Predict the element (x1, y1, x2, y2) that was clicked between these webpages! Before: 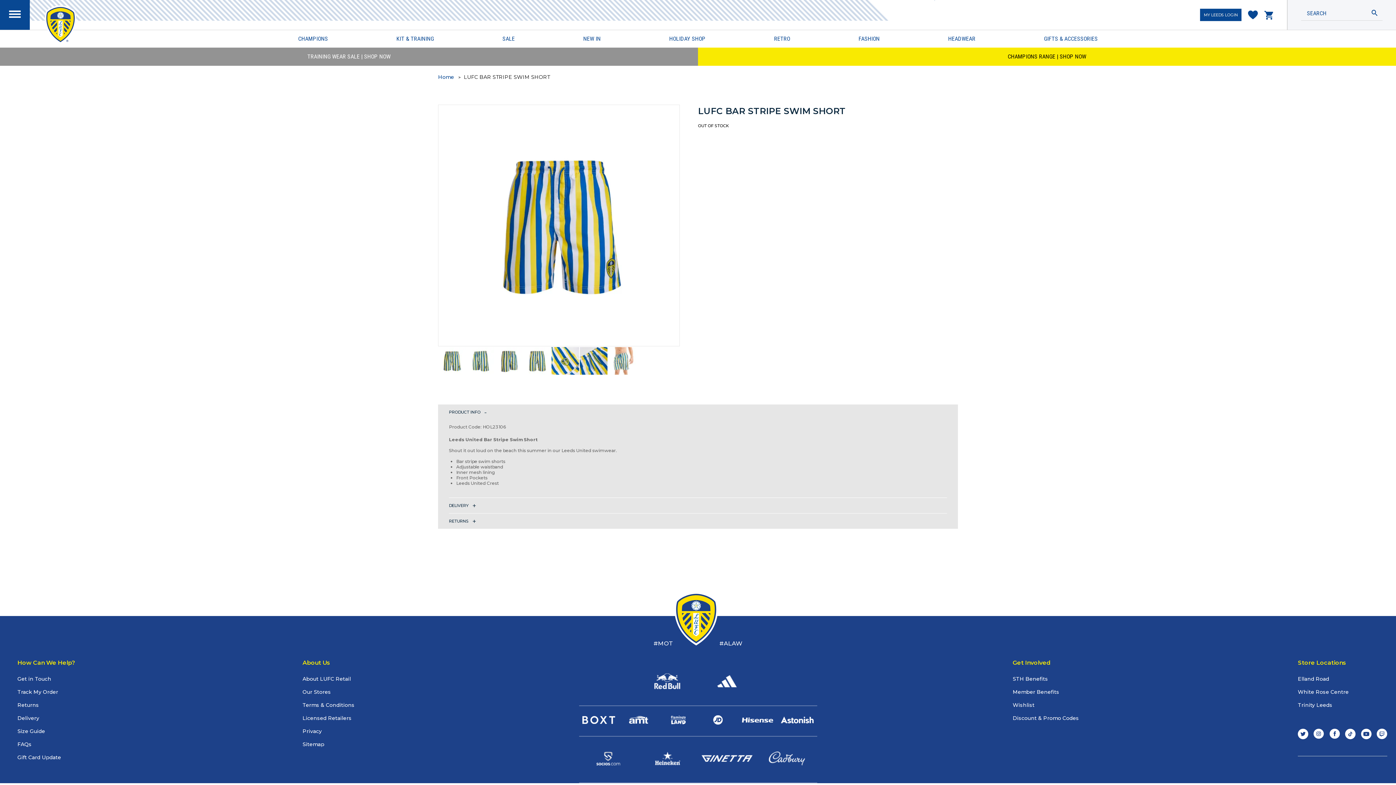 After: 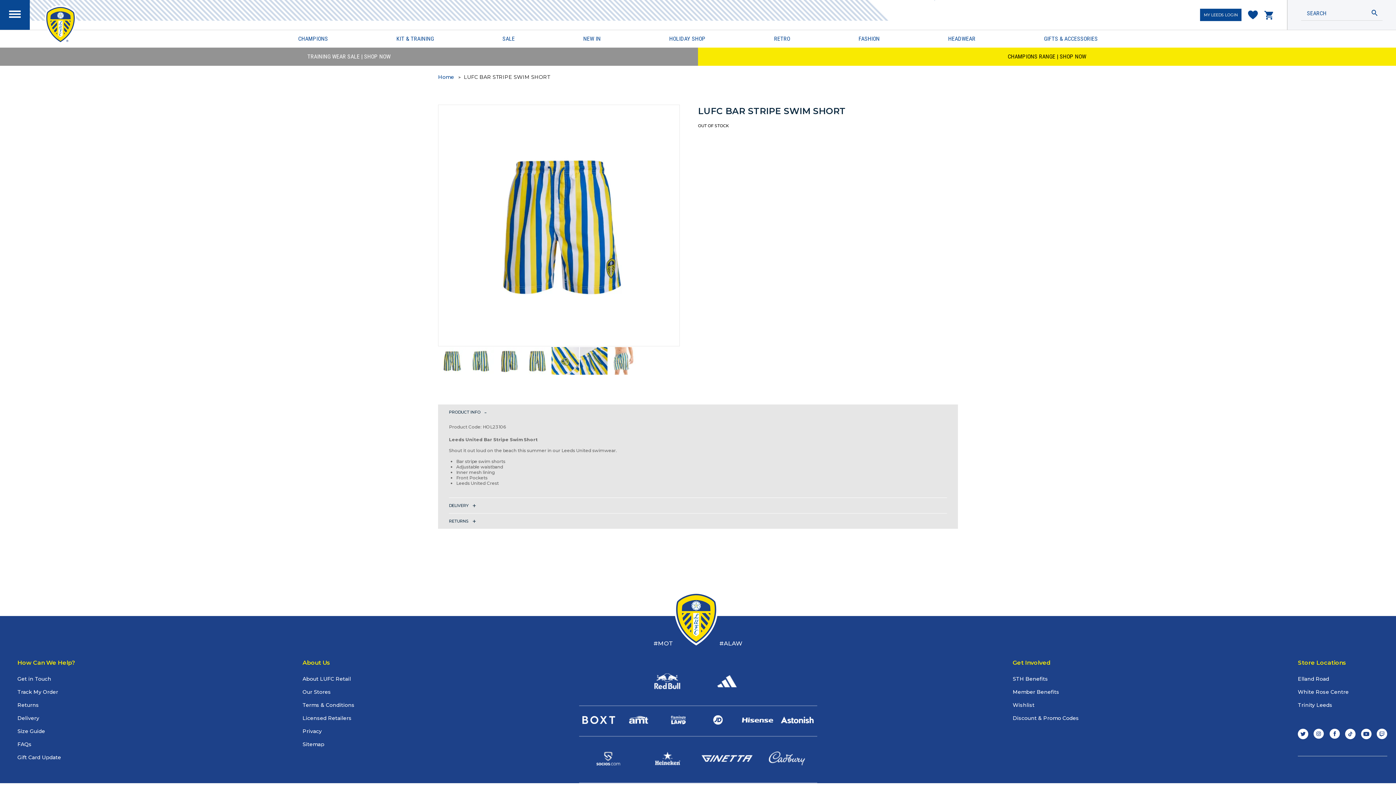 Action: bbox: (1329, 646, 1340, 653)